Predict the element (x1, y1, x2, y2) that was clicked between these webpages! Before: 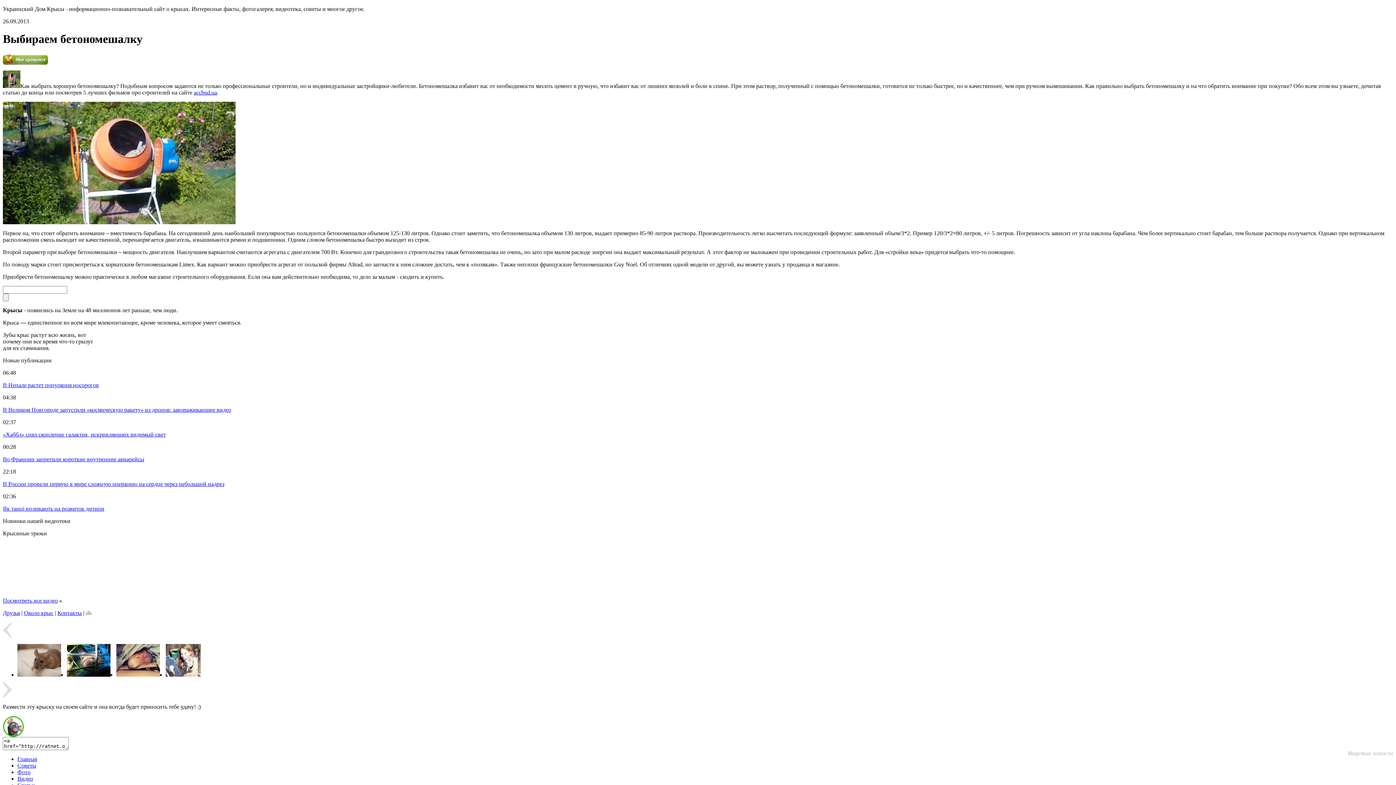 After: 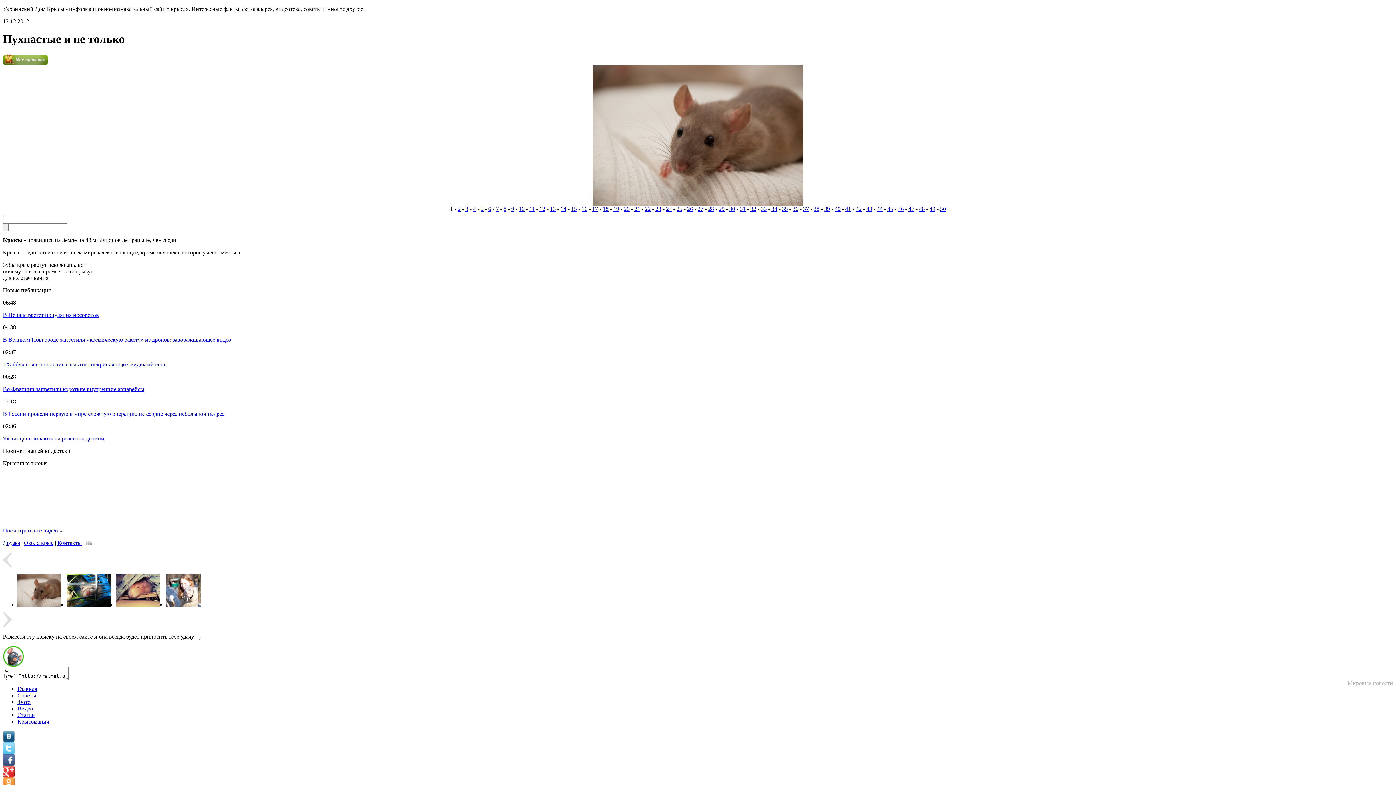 Action: bbox: (17, 644, 66, 677)